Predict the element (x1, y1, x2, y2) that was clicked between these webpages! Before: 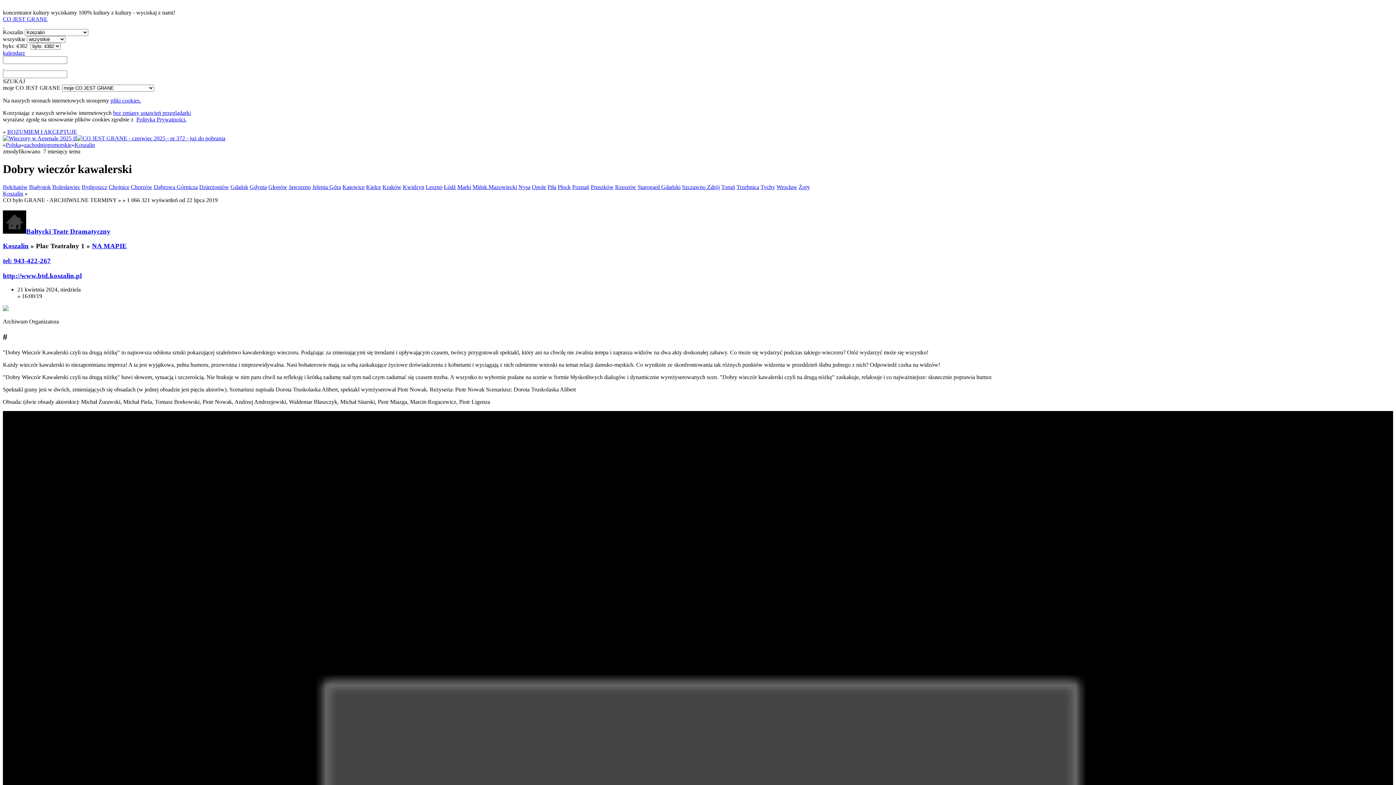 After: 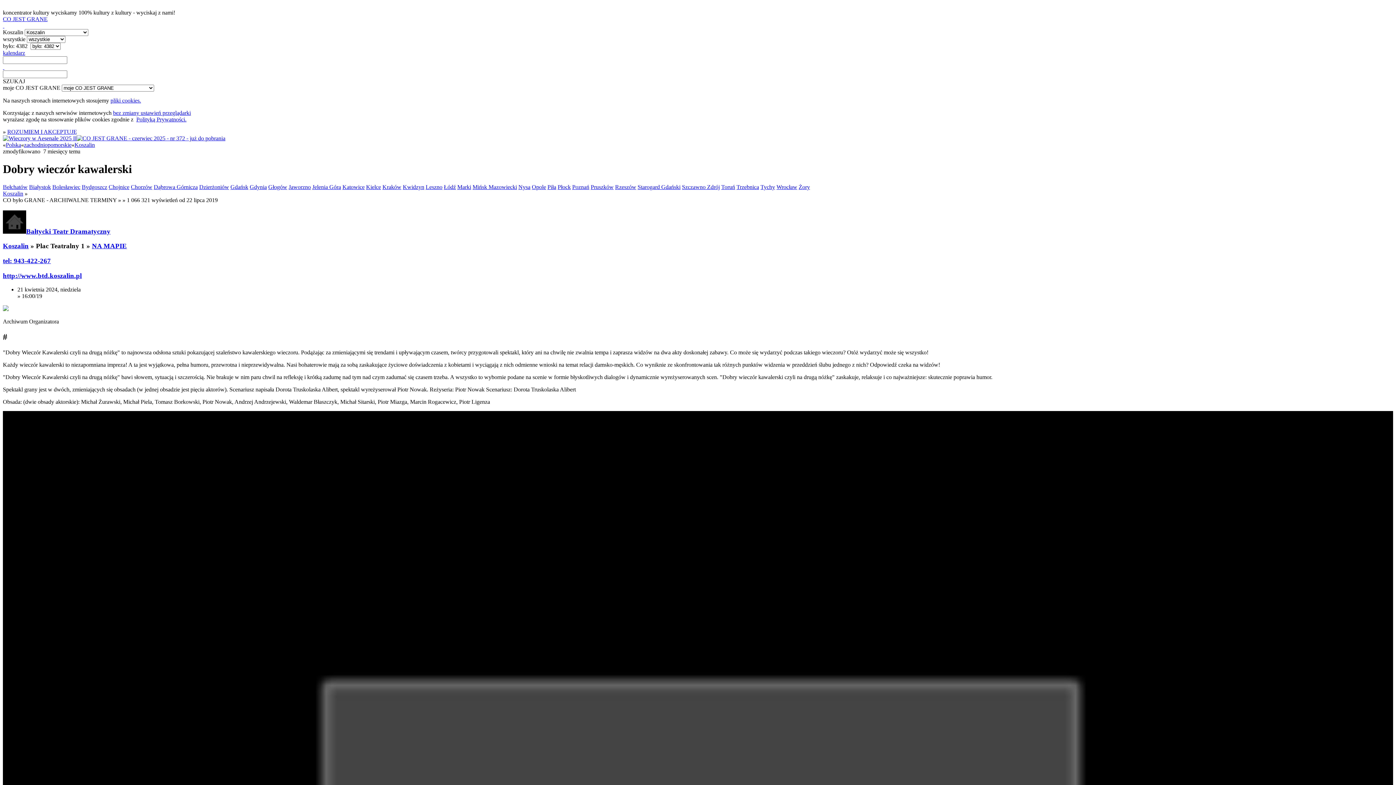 Action: bbox: (110, 97, 141, 103) label: pliki cookies.